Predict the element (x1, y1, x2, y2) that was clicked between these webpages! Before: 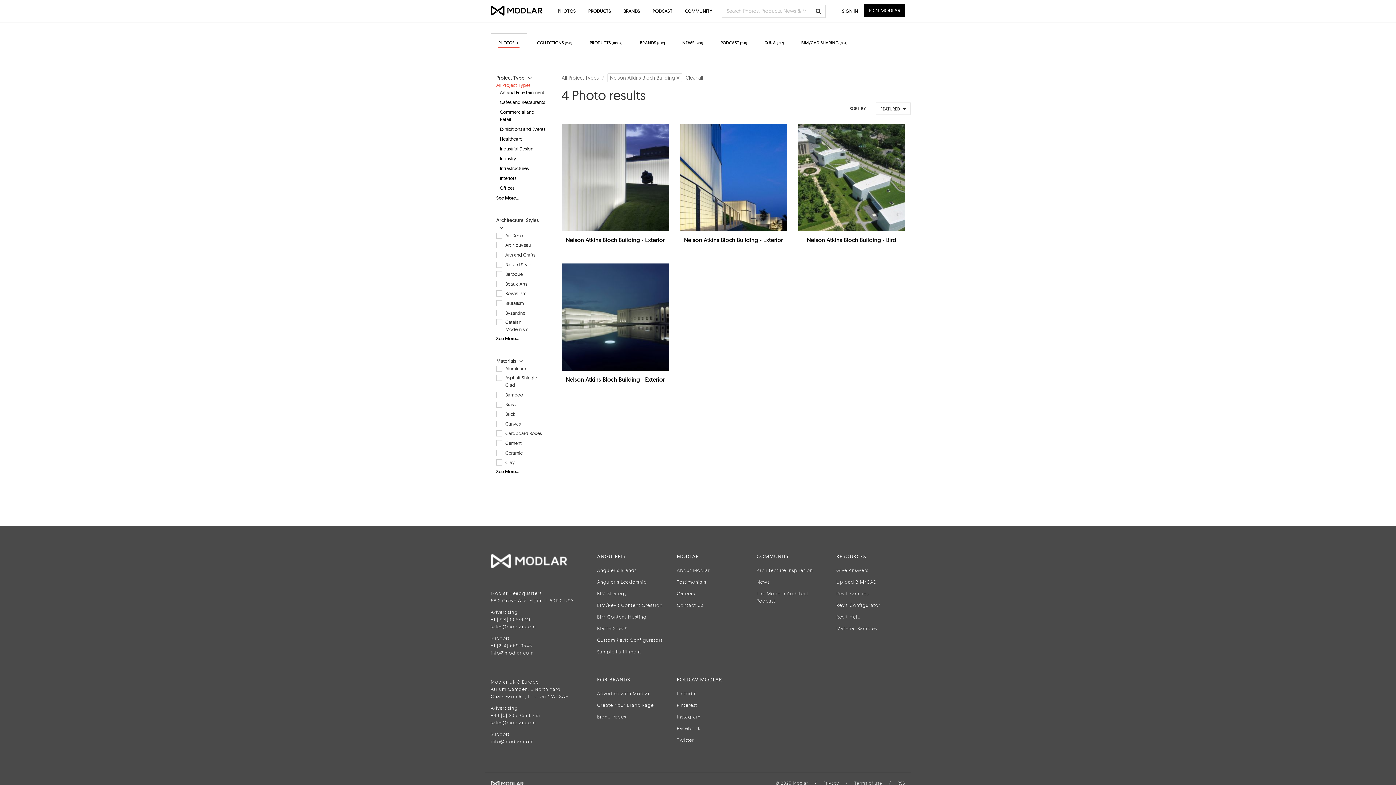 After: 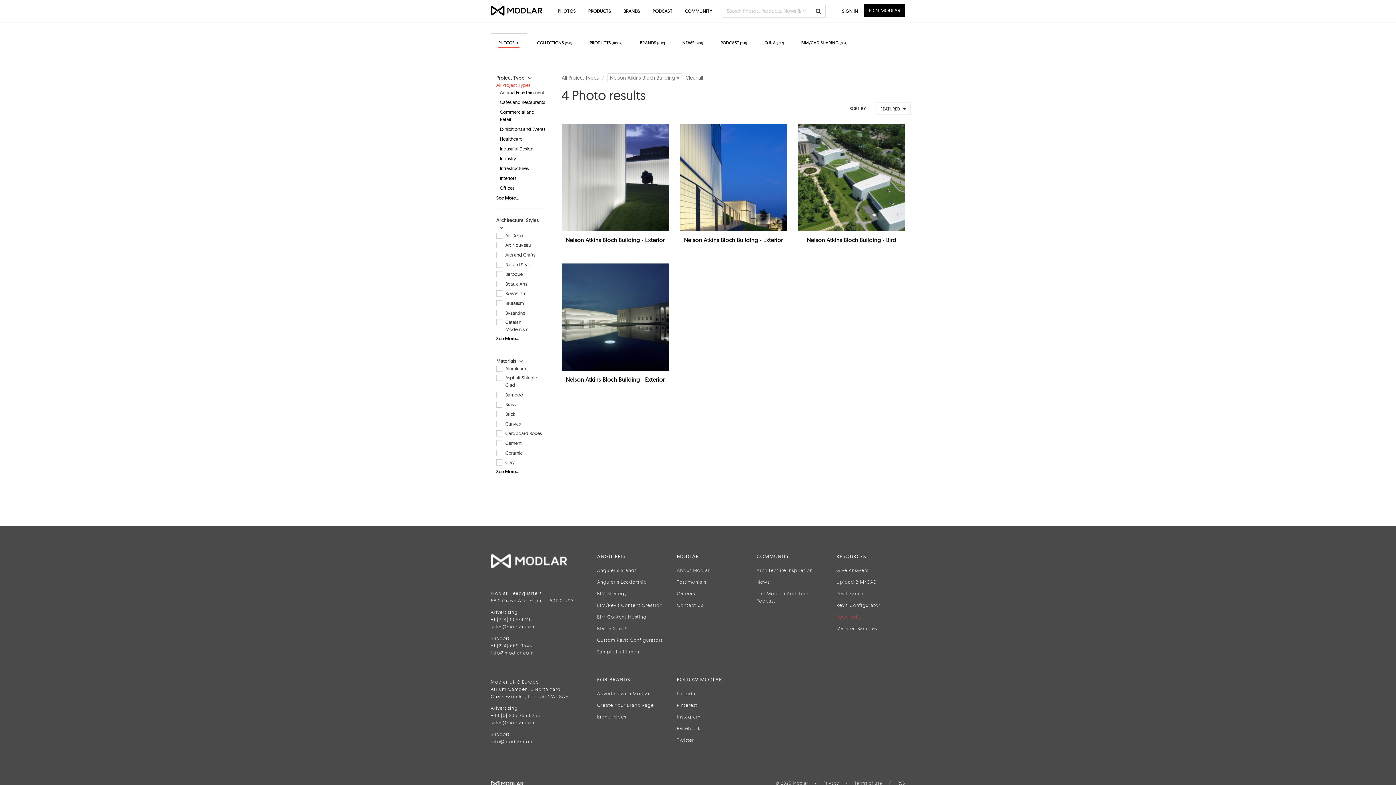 Action: label: Revit Help bbox: (836, 325, 860, 331)